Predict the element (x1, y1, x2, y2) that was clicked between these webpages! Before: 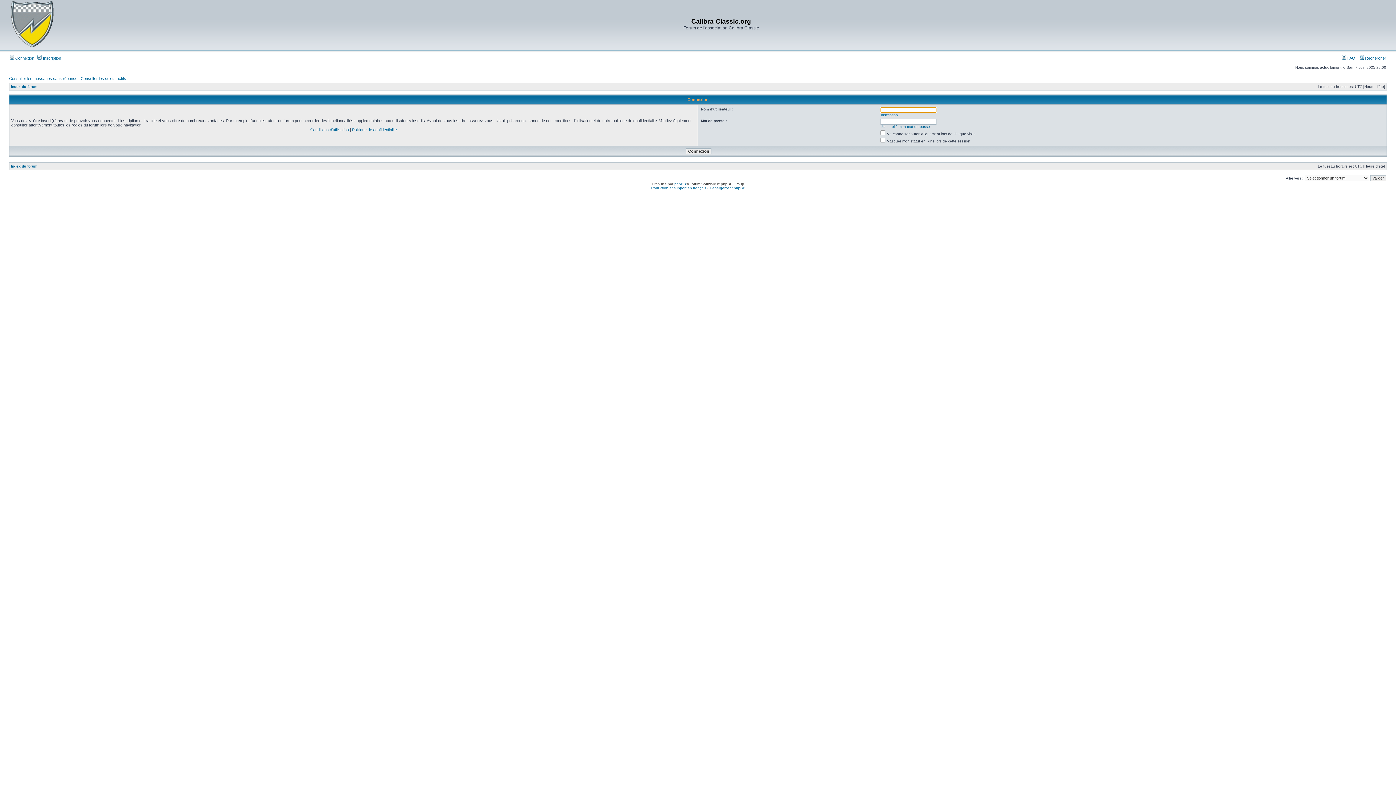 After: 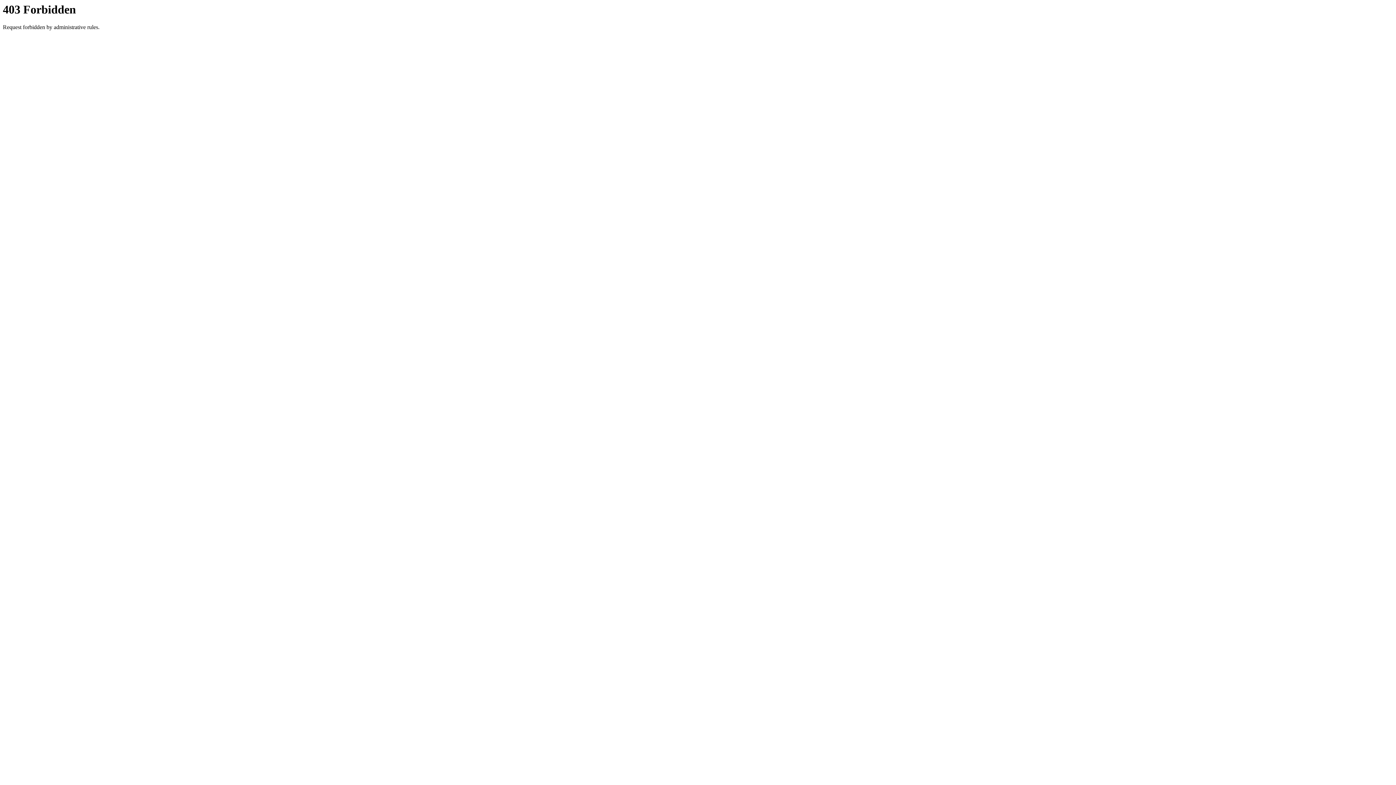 Action: bbox: (650, 186, 706, 190) label: Traduction et support en français